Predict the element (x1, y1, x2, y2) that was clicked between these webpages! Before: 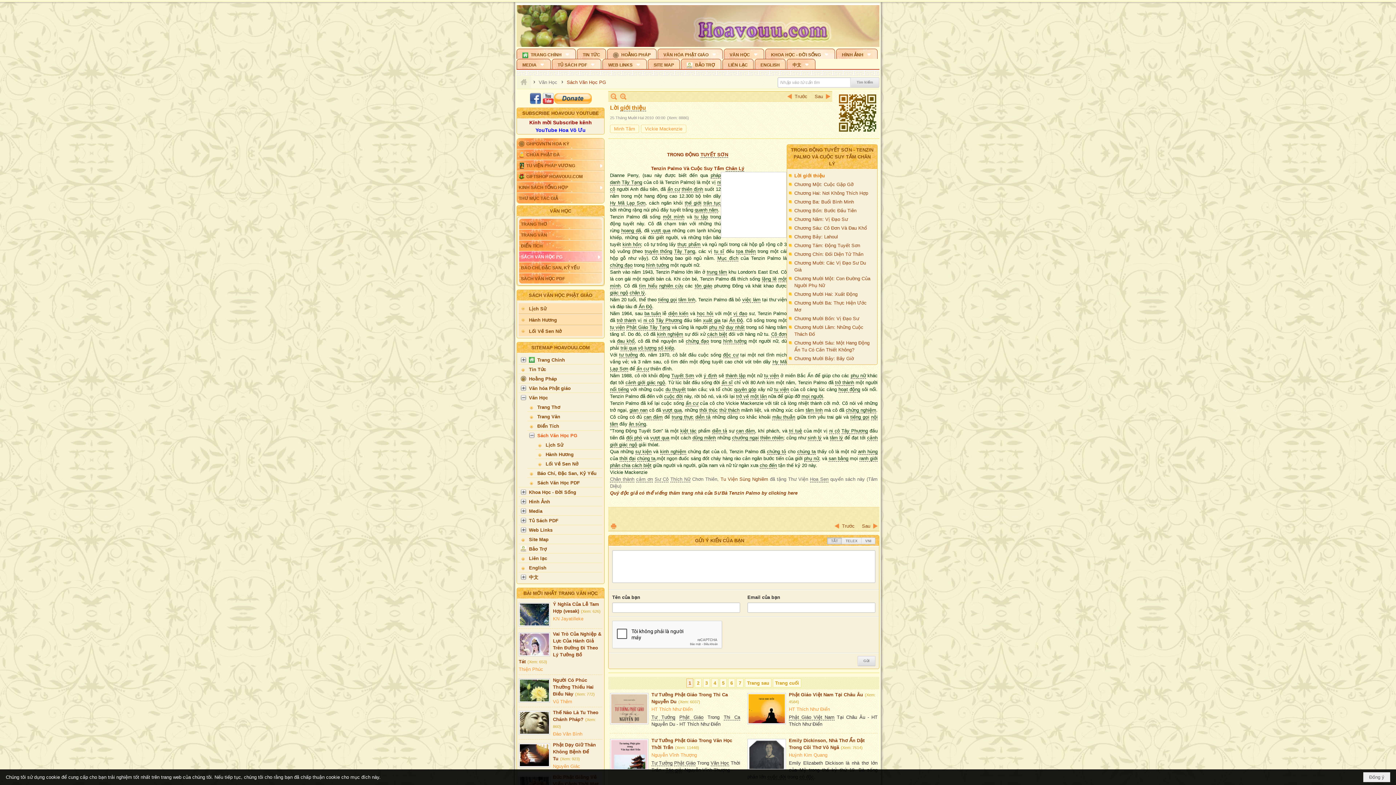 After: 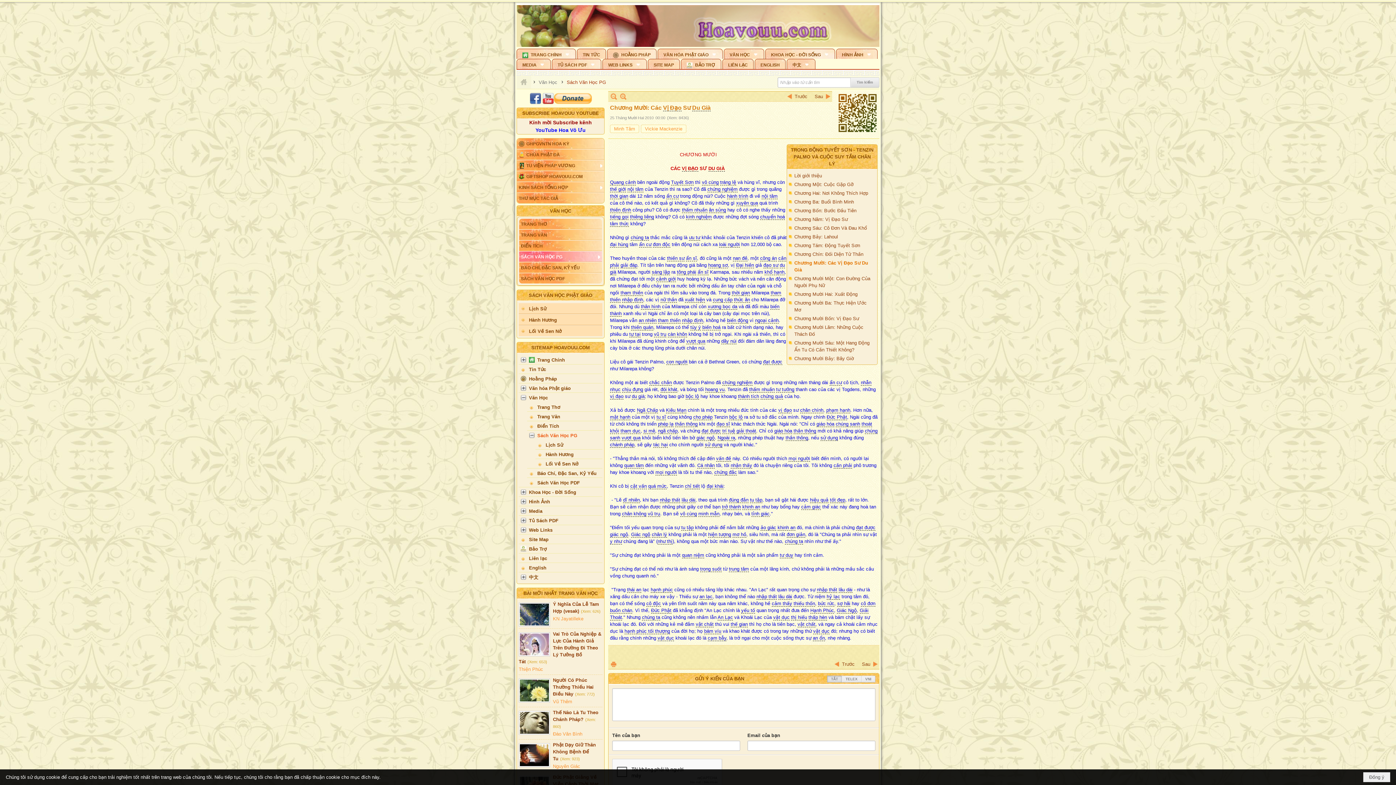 Action: label: Chương Mười: Các Vị Đạo Sư Du Già bbox: (789, 258, 875, 274)